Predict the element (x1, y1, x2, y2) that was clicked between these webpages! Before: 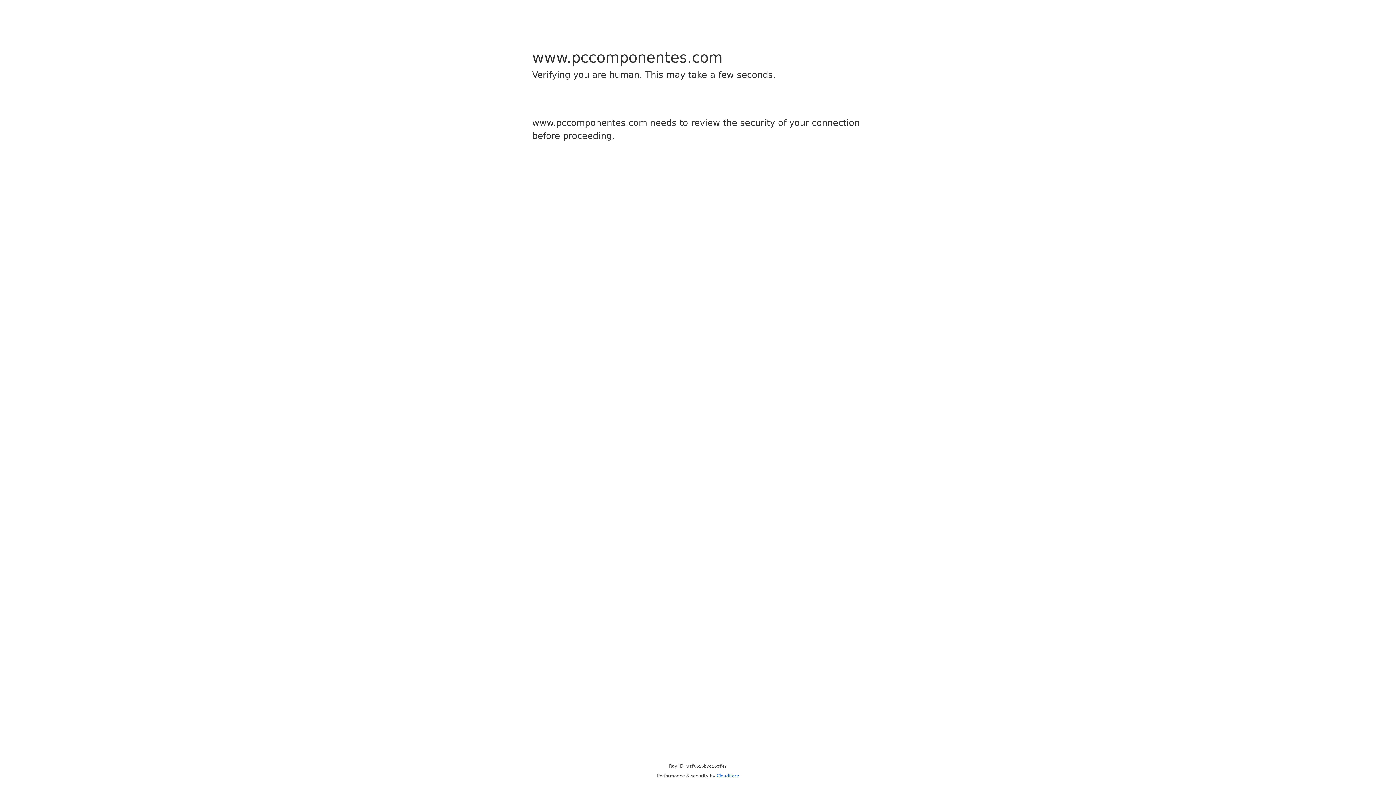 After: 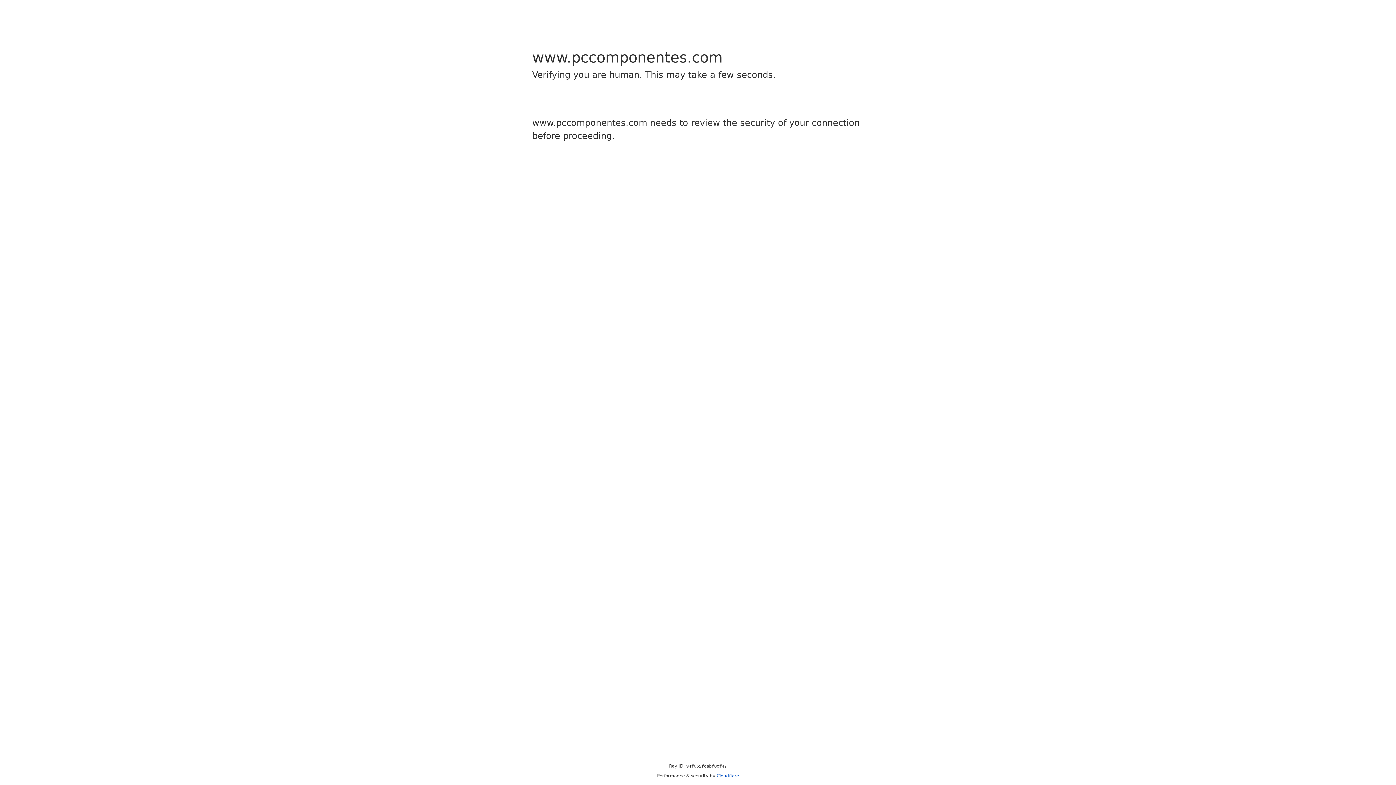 Action: bbox: (716, 773, 739, 778) label: Cloudflare